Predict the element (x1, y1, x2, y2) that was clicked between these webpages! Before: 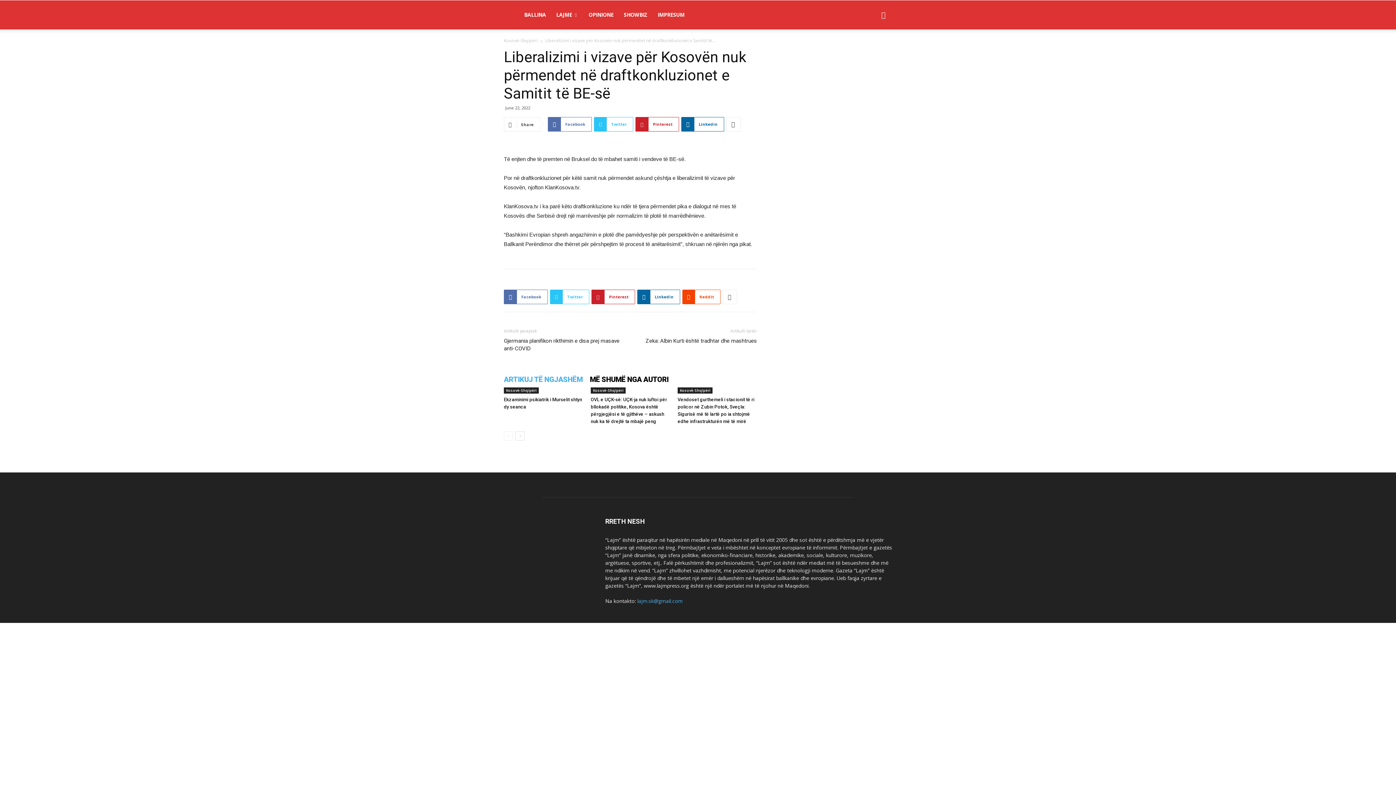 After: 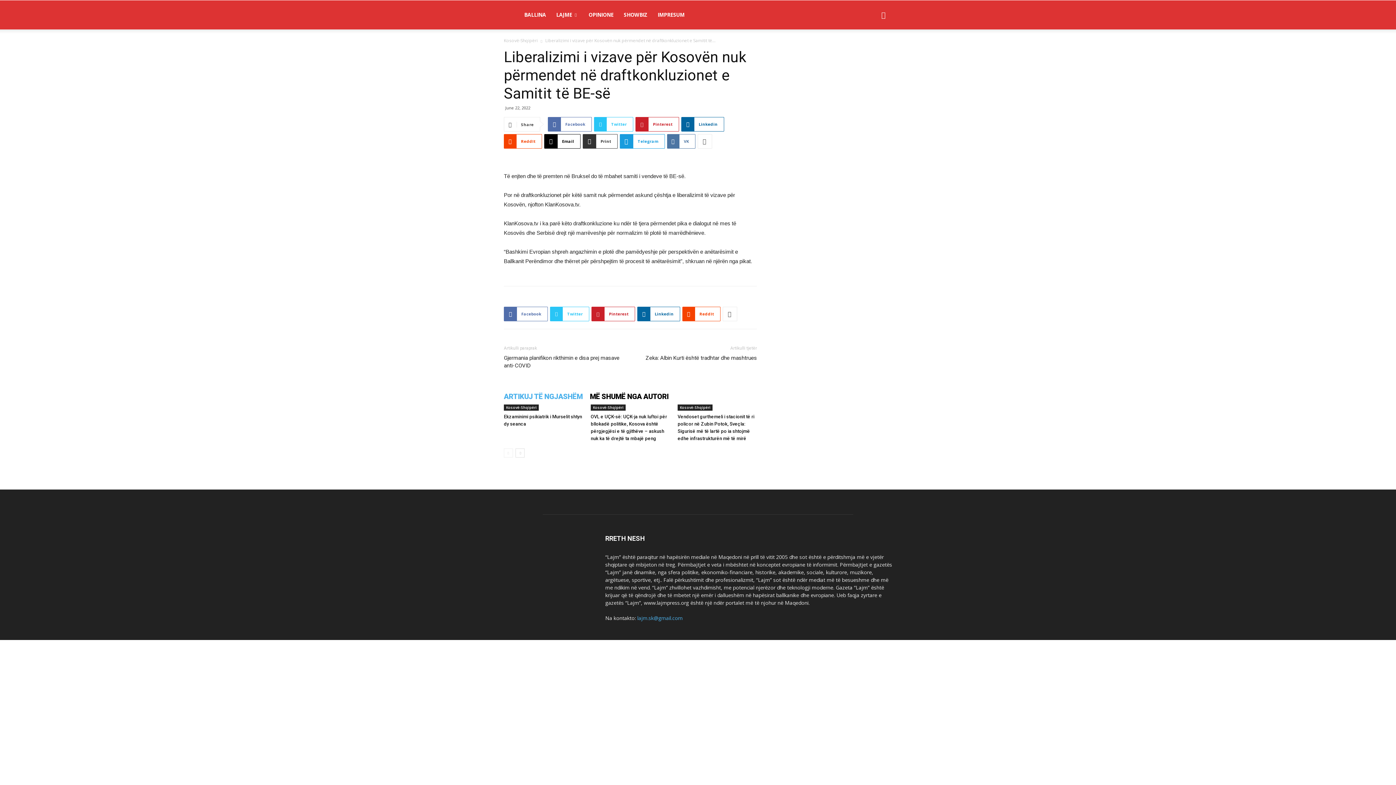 Action: bbox: (726, 117, 741, 131)